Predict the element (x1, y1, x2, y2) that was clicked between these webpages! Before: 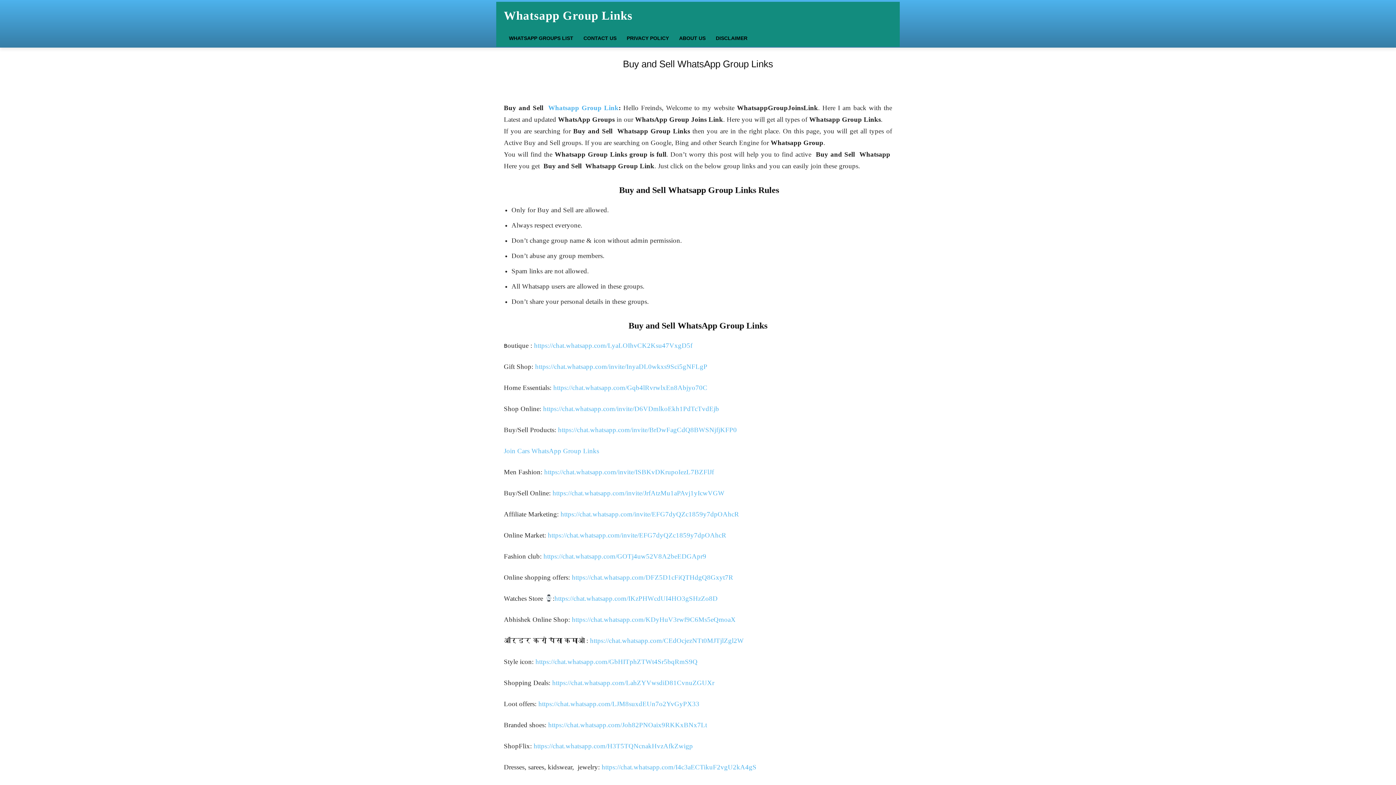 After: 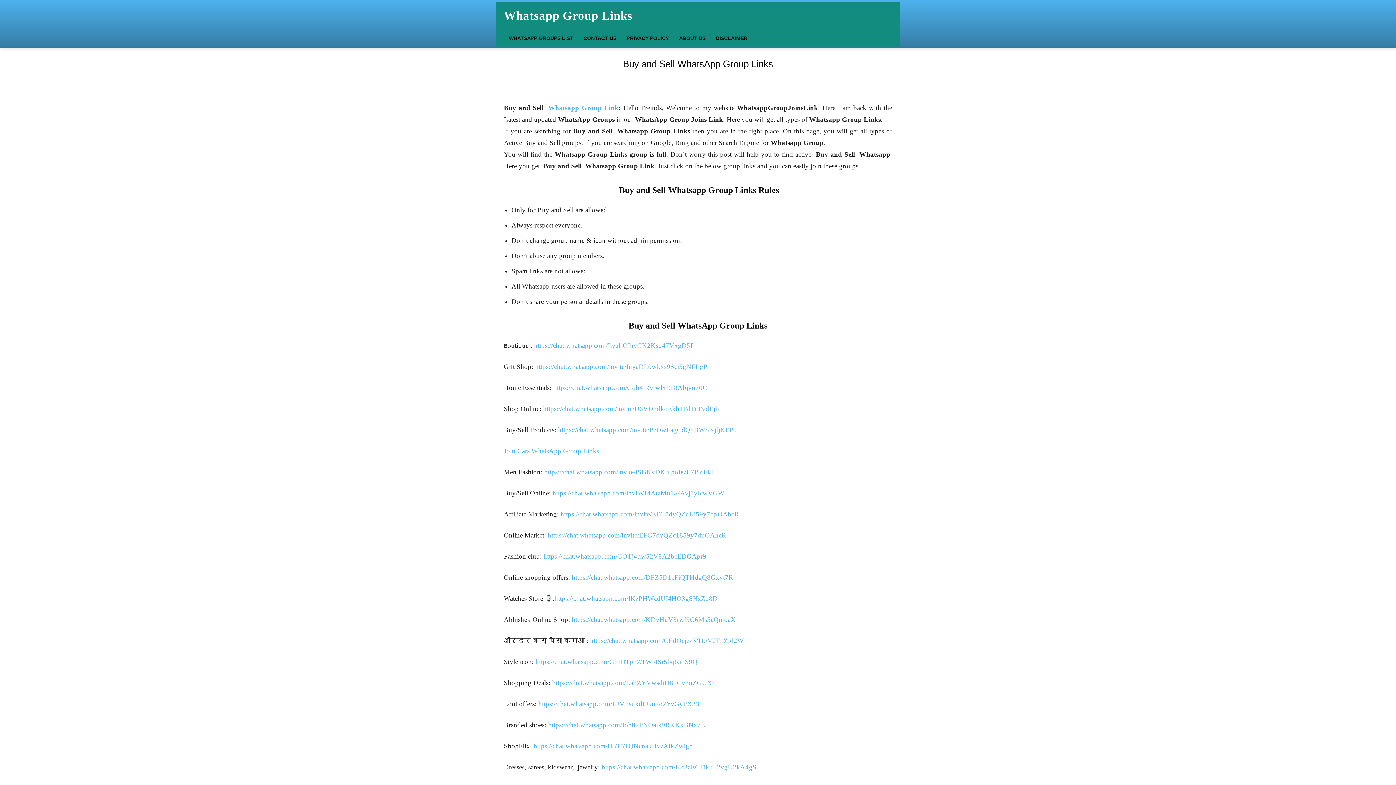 Action: bbox: (553, 384, 707, 391) label: https://chat.whatsapp.com/Gqb4lRvrwlxEn8Abjyo70C